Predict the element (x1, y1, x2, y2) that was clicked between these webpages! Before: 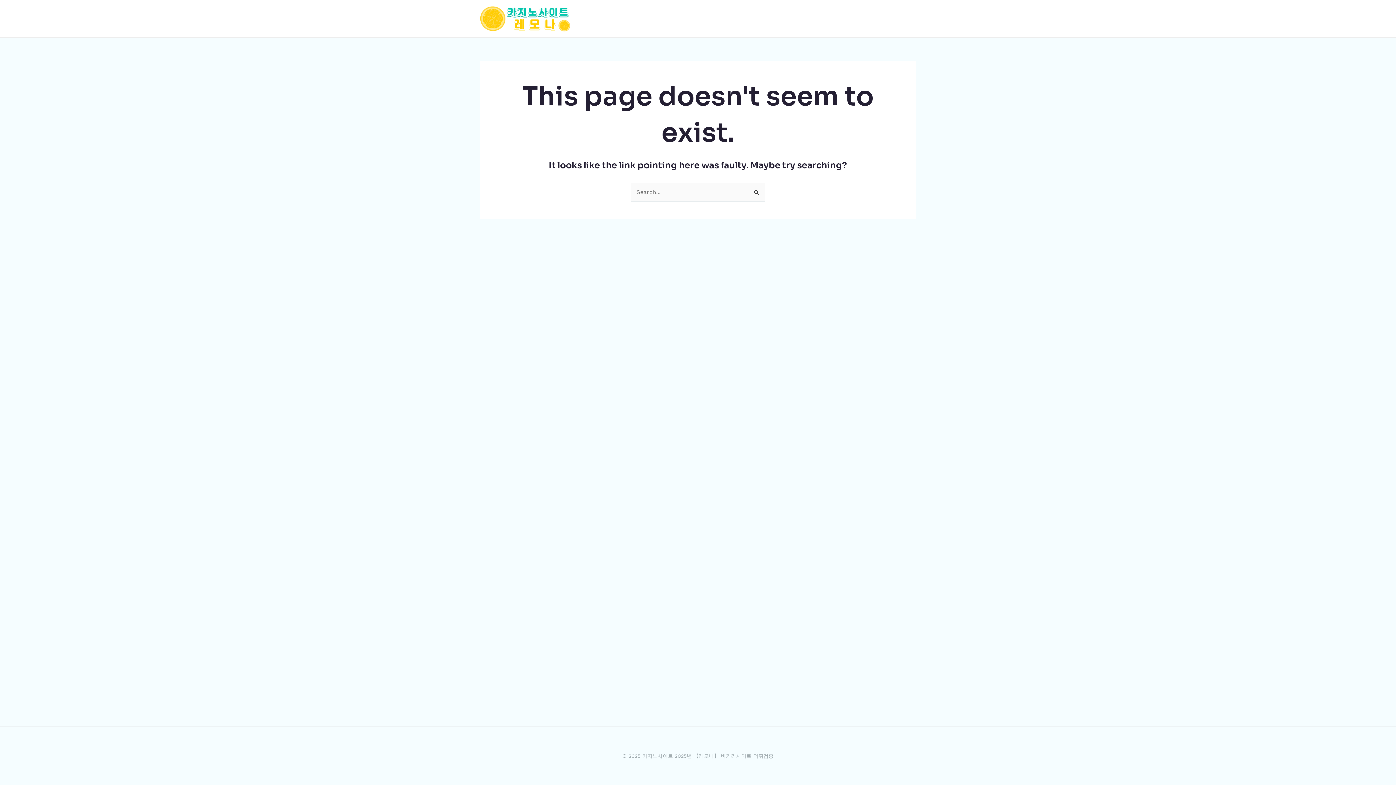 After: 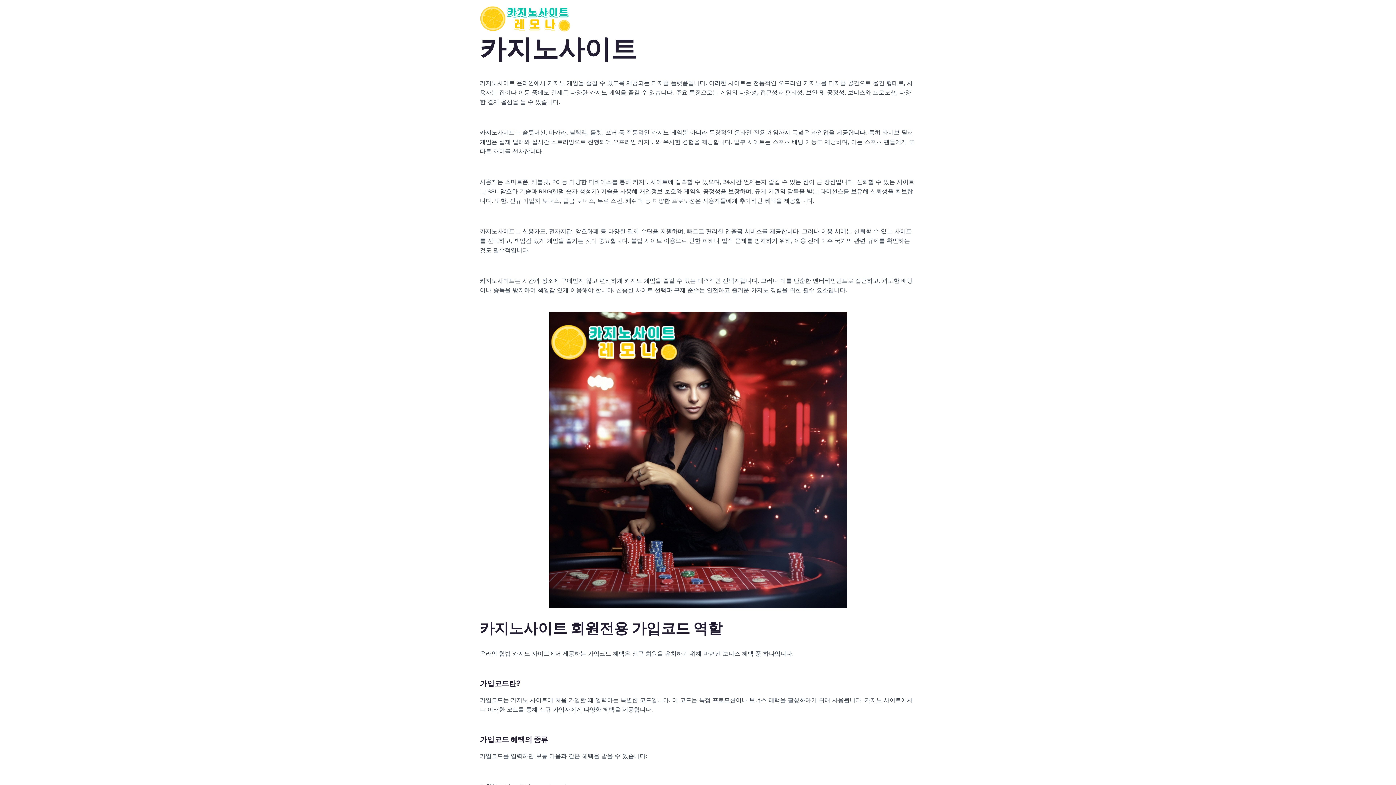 Action: bbox: (480, 14, 570, 21)